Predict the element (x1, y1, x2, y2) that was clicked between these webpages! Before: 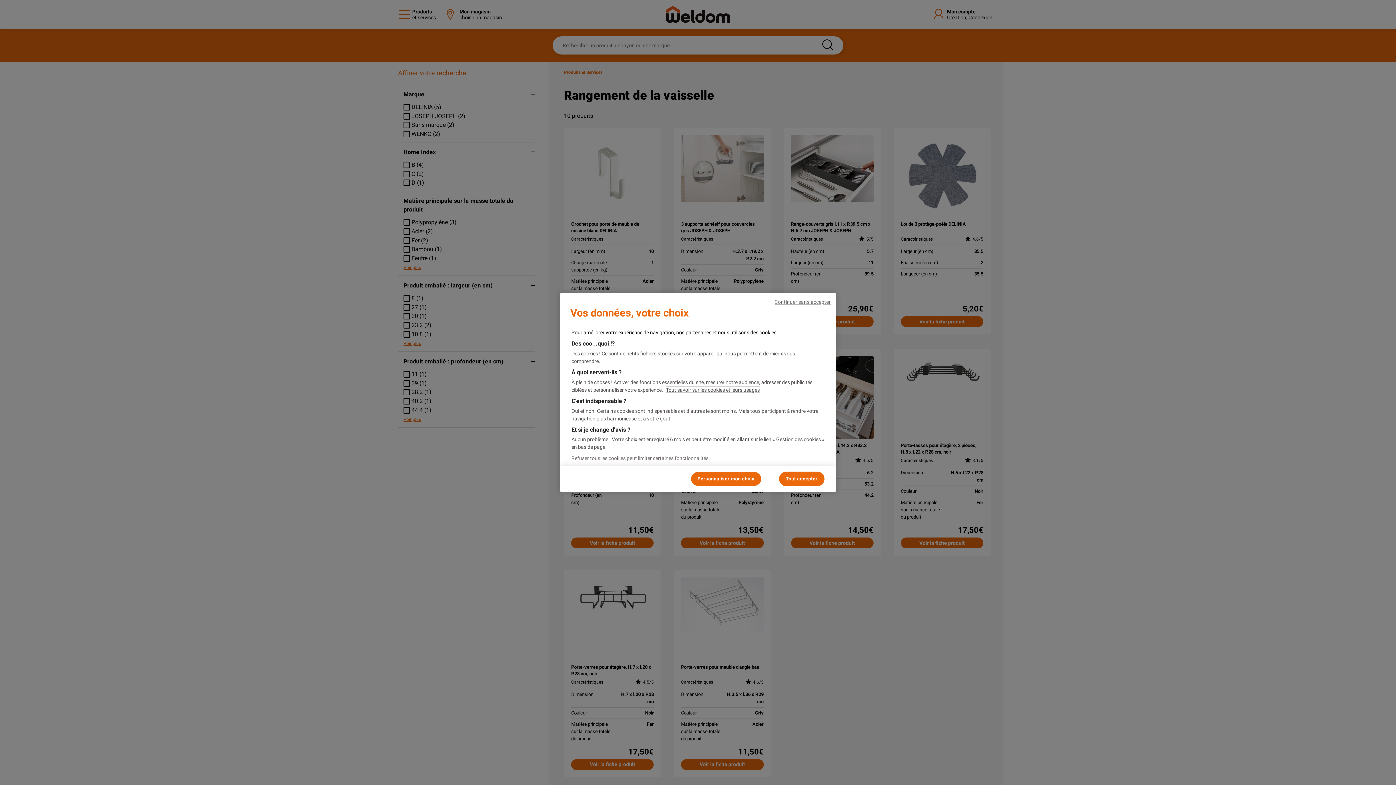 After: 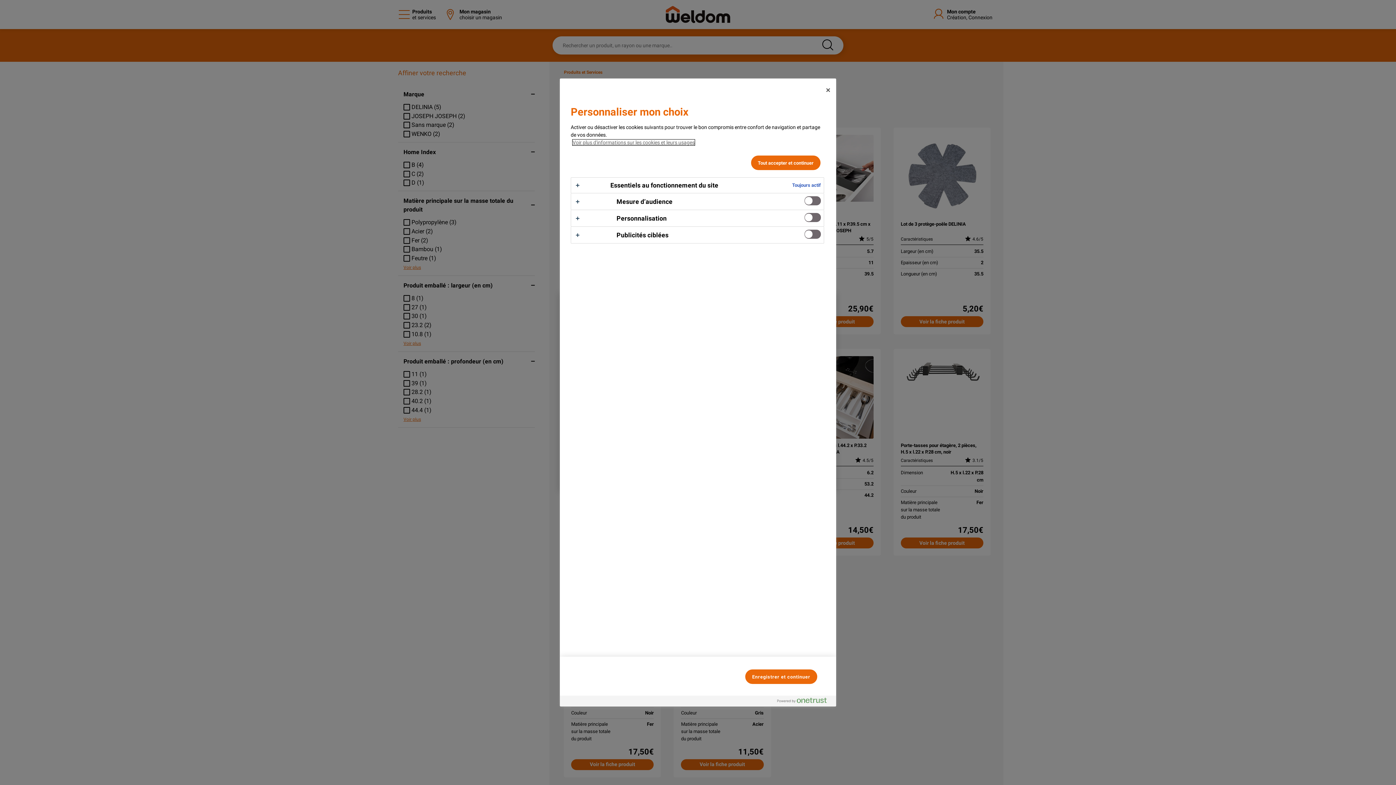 Action: label: Personnaliser mon choix bbox: (690, 472, 761, 486)